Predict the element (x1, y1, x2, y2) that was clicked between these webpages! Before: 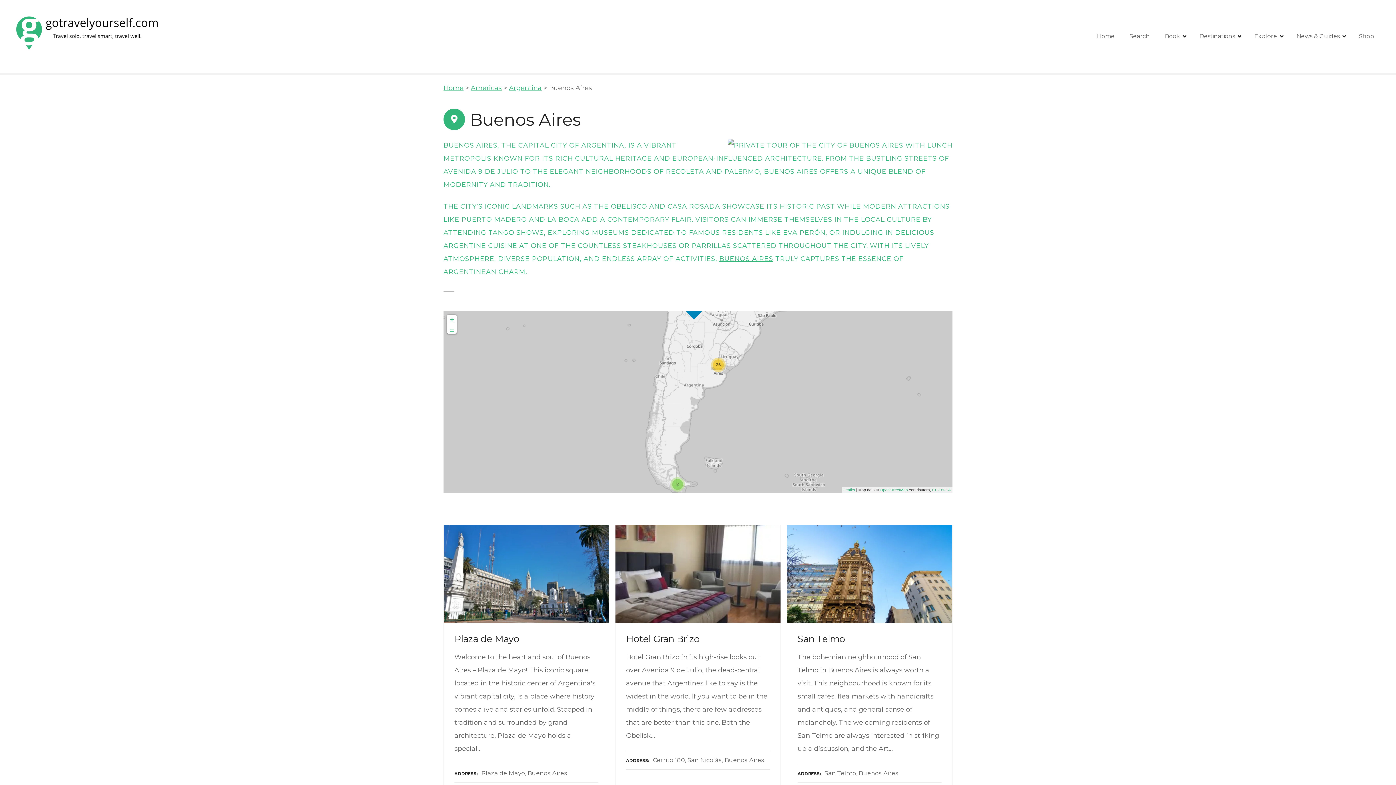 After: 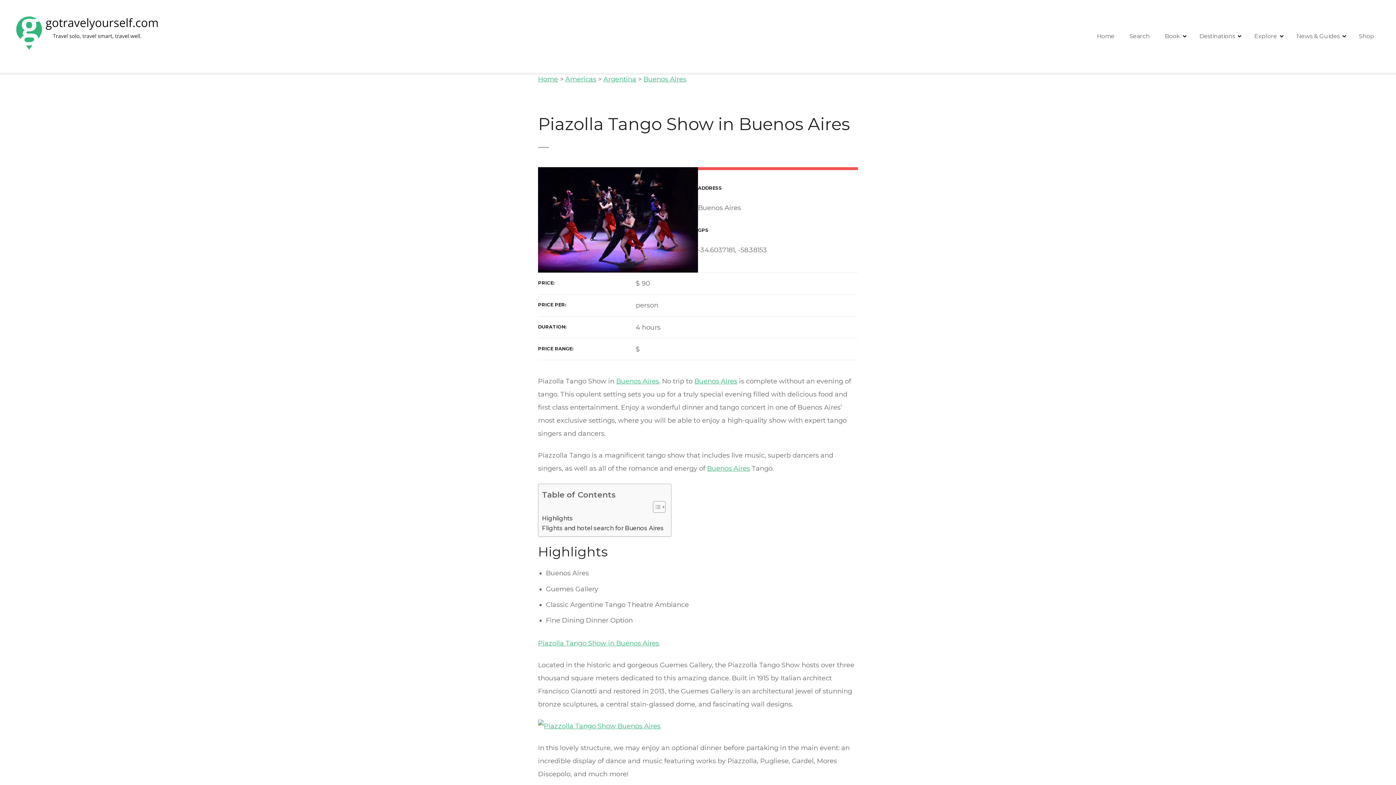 Action: bbox: (719, 254, 773, 262) label: BUENOS AIRES